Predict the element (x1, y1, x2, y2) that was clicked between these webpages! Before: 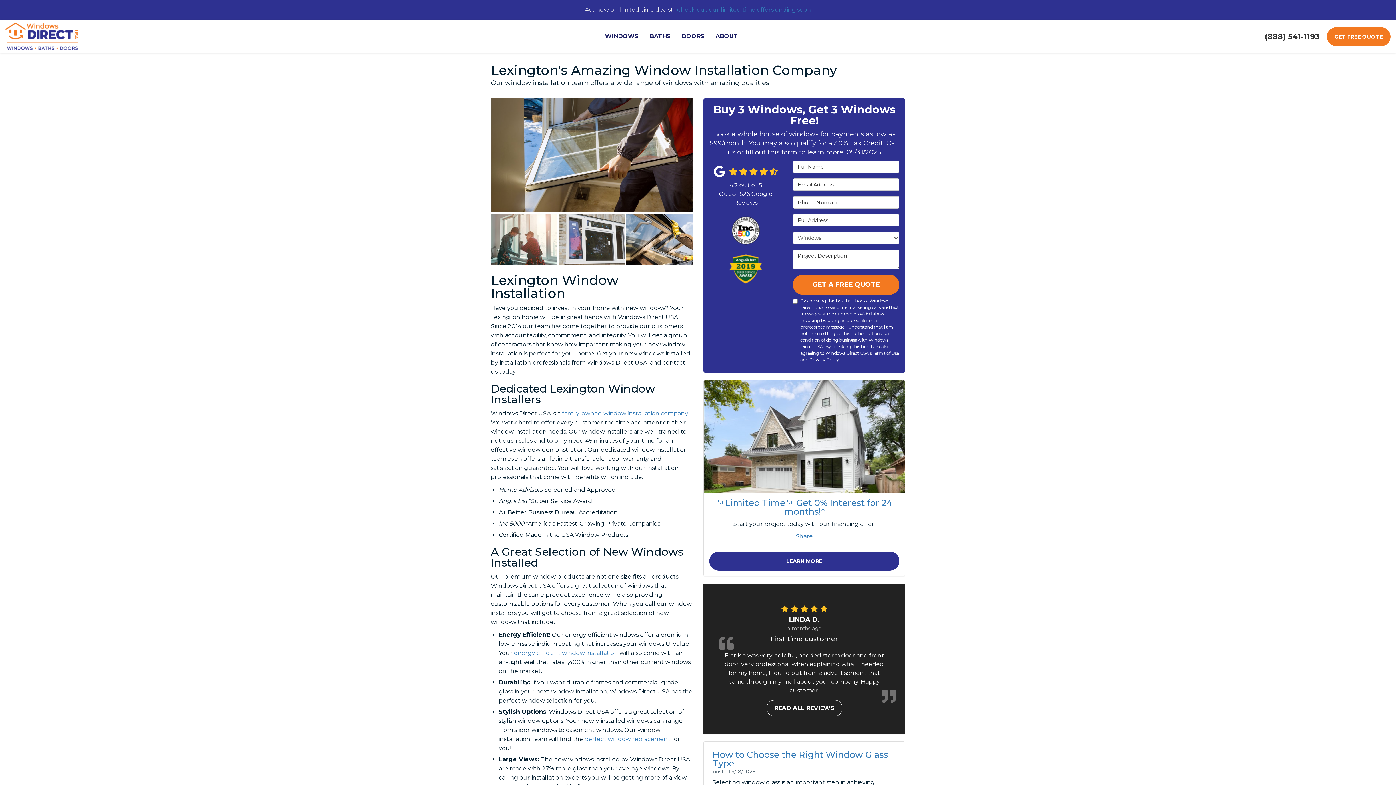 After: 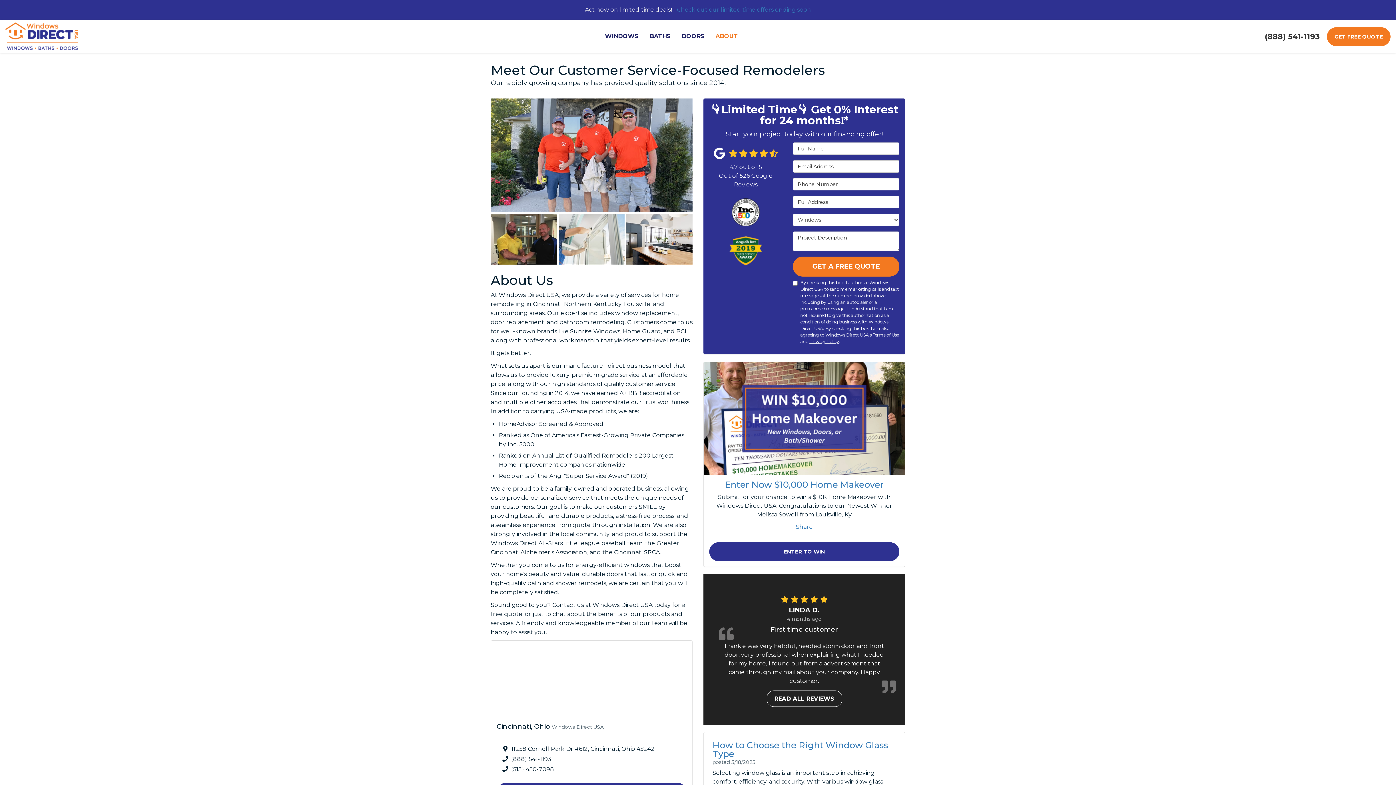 Action: label: ABOUT bbox: (710, 20, 743, 52)